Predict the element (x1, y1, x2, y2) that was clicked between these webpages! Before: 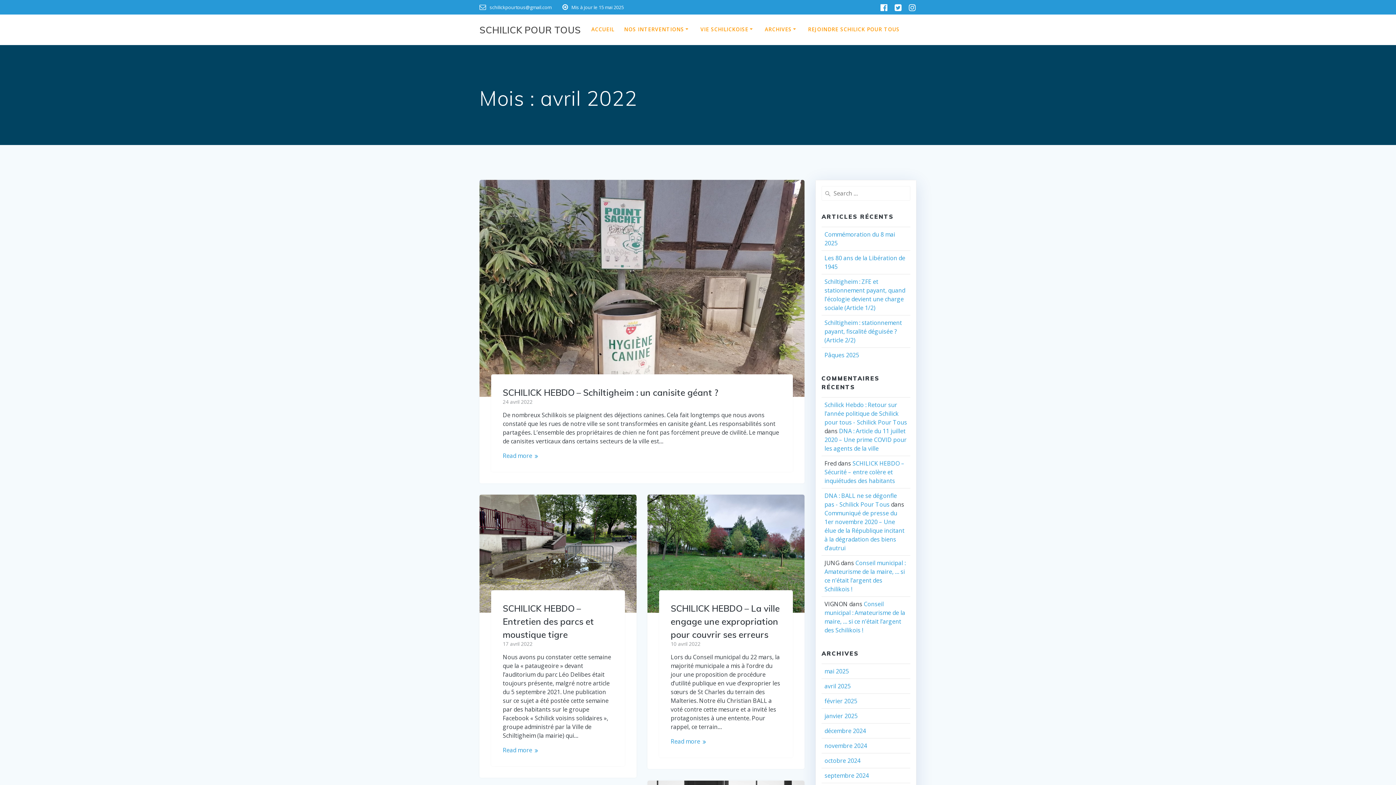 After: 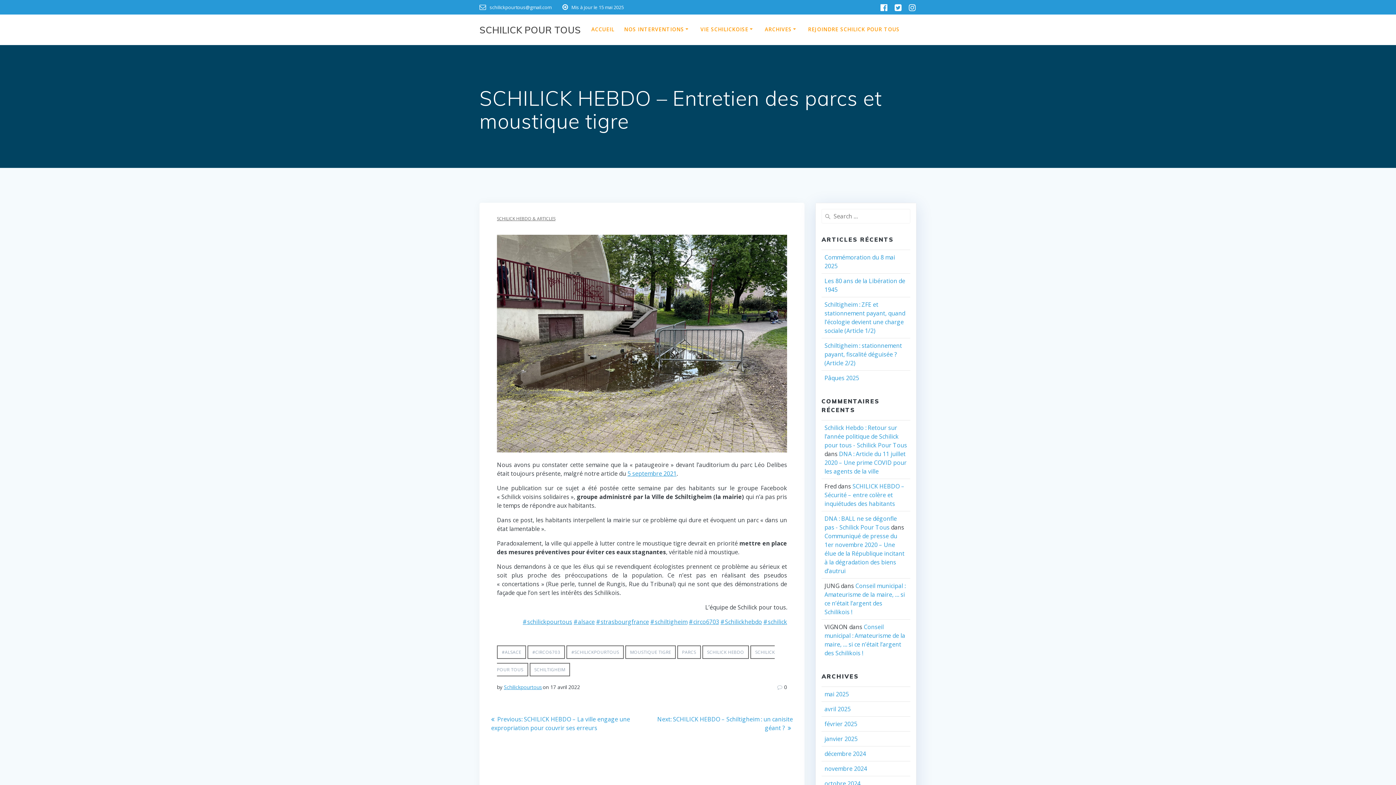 Action: bbox: (479, 495, 636, 615)